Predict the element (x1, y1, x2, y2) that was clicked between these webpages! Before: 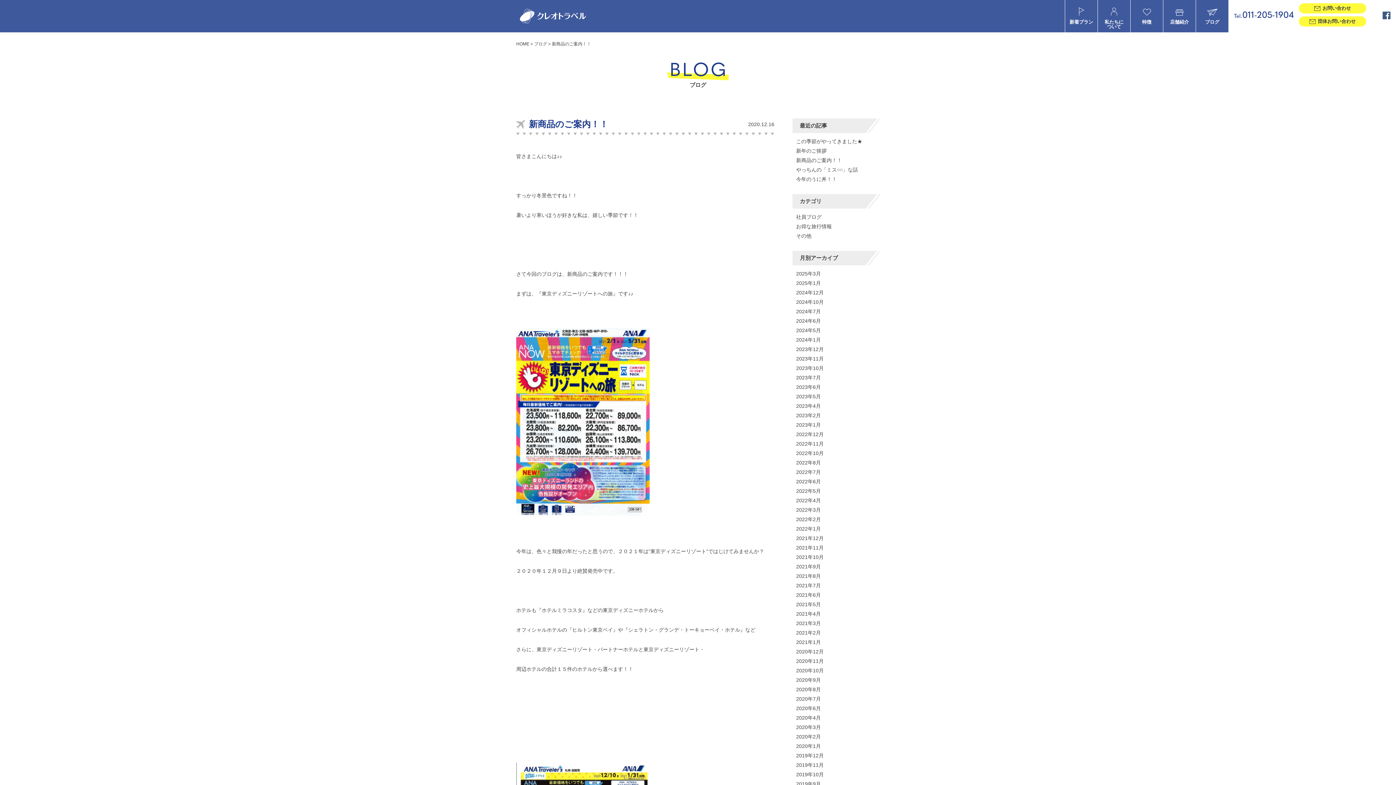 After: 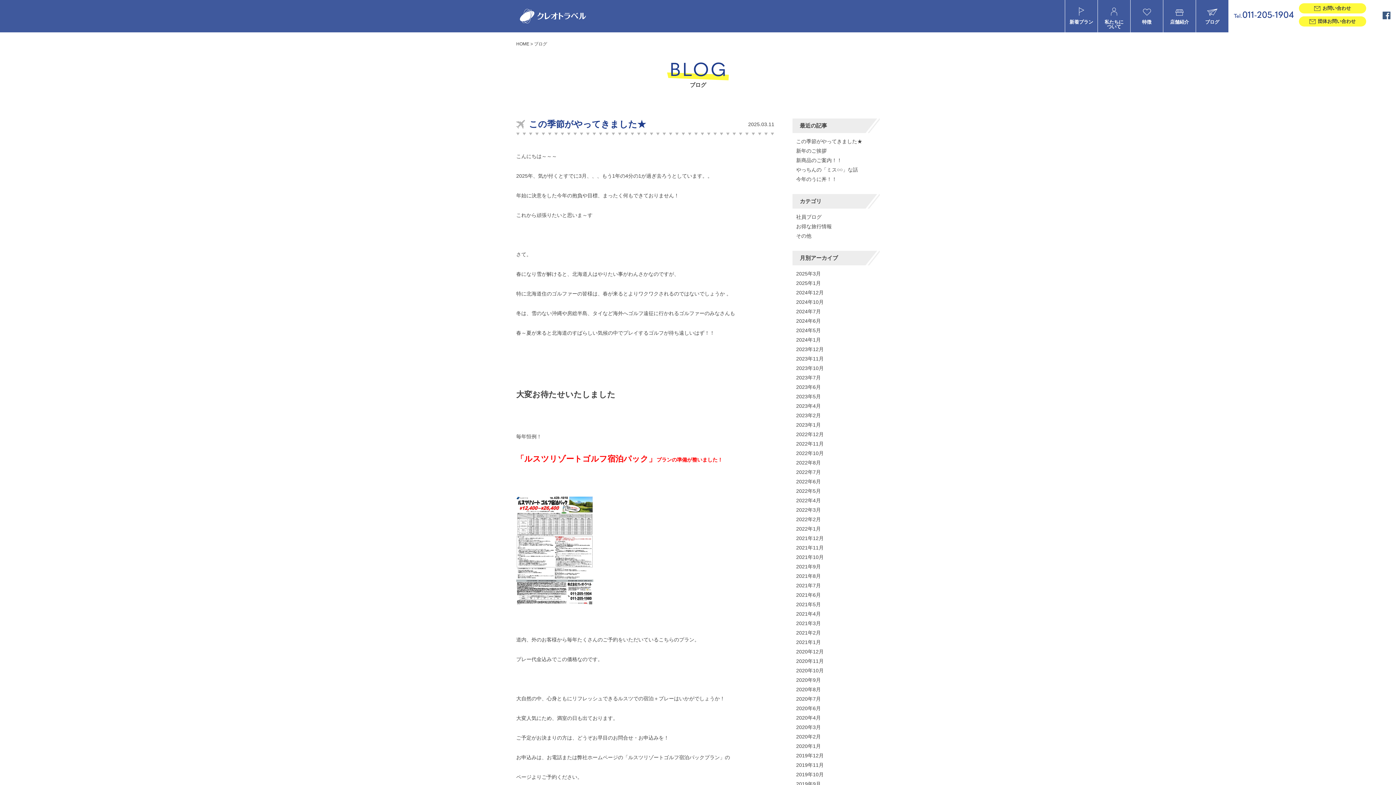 Action: label: ブログ bbox: (534, 41, 547, 46)